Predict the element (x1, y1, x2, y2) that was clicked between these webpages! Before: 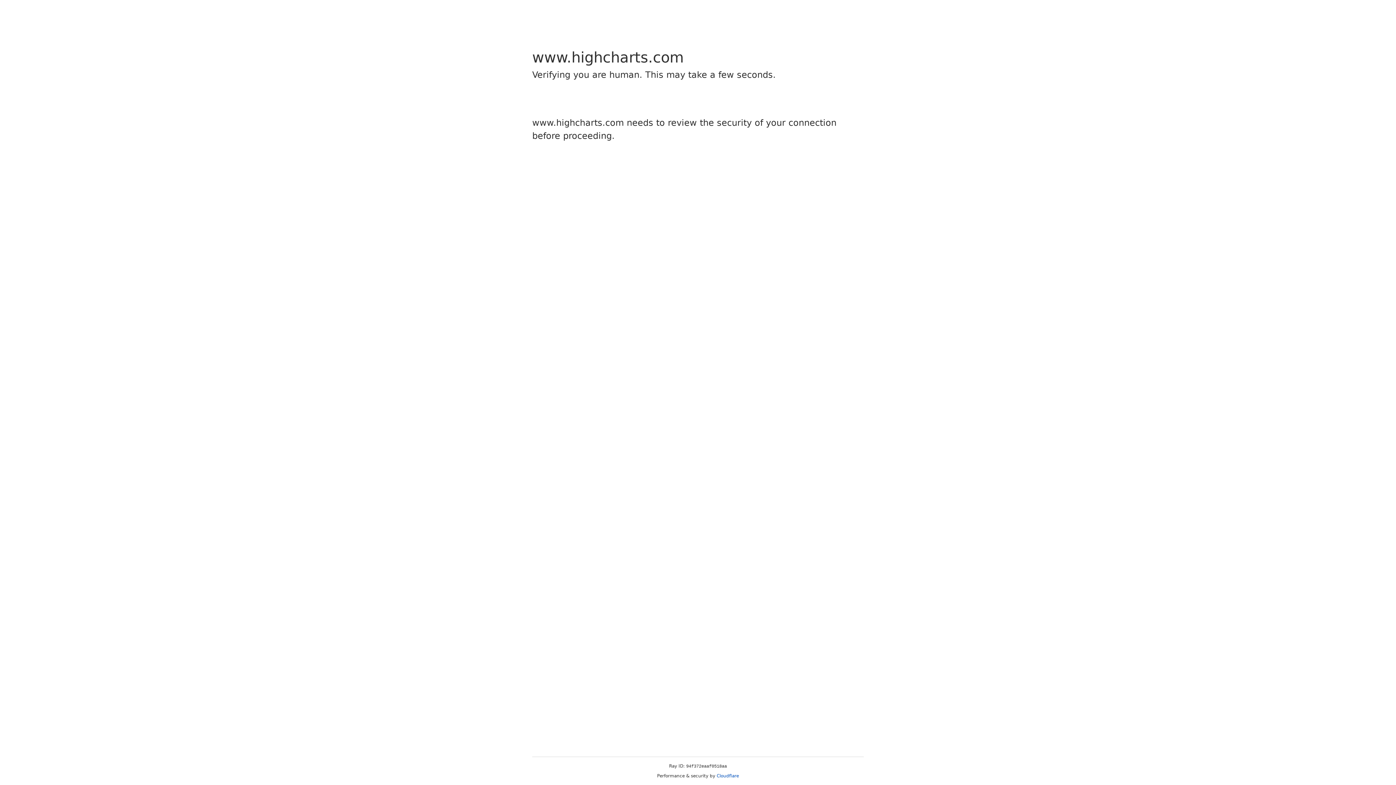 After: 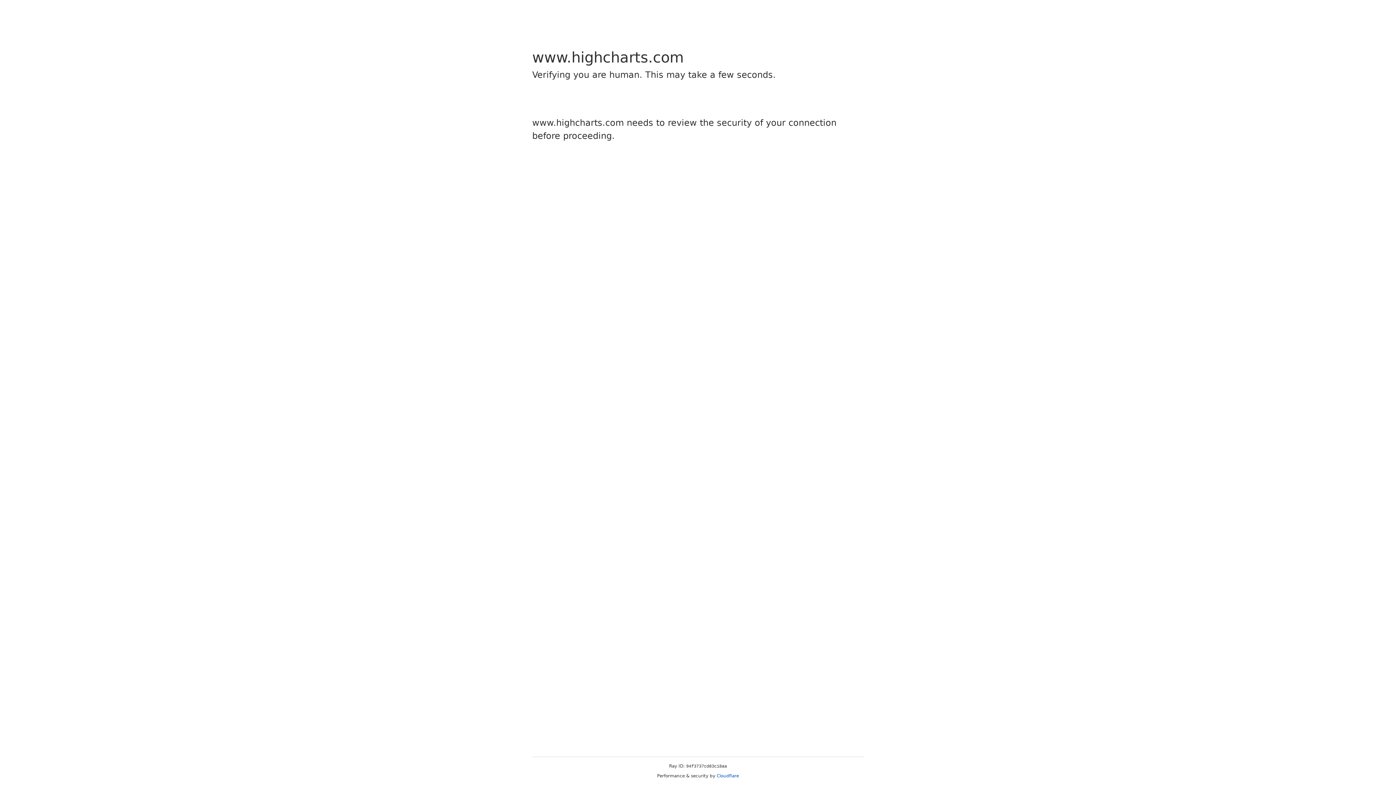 Action: bbox: (716, 773, 739, 778) label: Cloudflare